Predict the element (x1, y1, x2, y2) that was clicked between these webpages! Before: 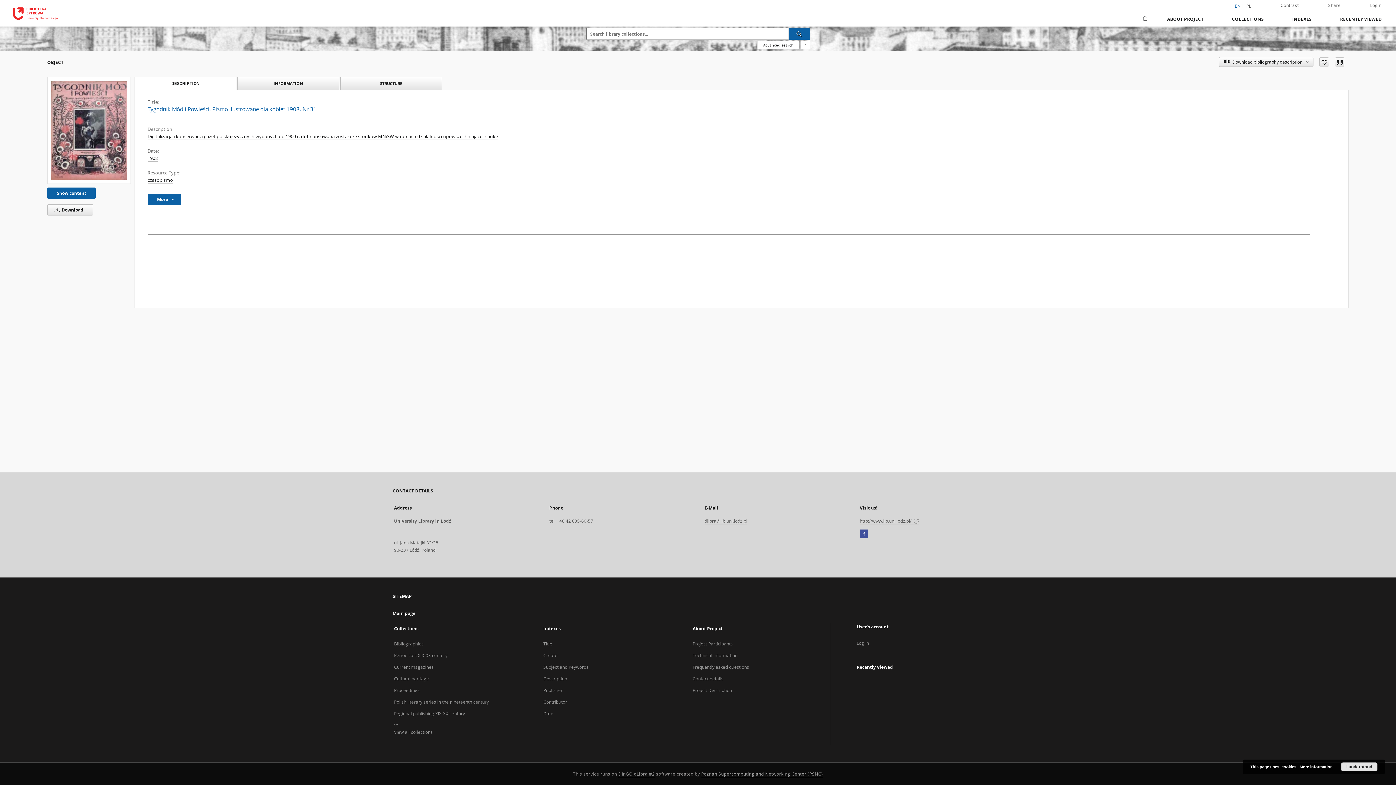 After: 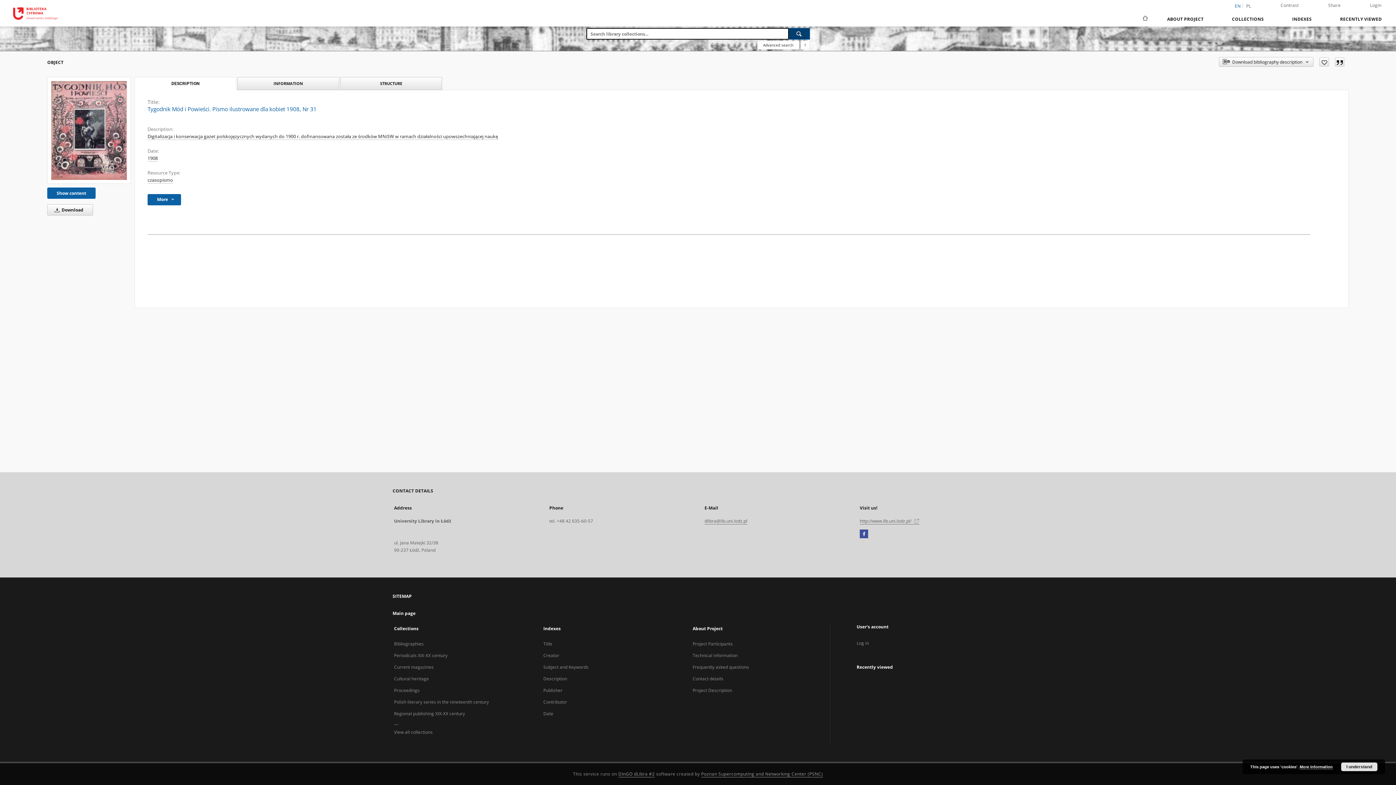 Action: label: Search bbox: (788, 28, 810, 39)